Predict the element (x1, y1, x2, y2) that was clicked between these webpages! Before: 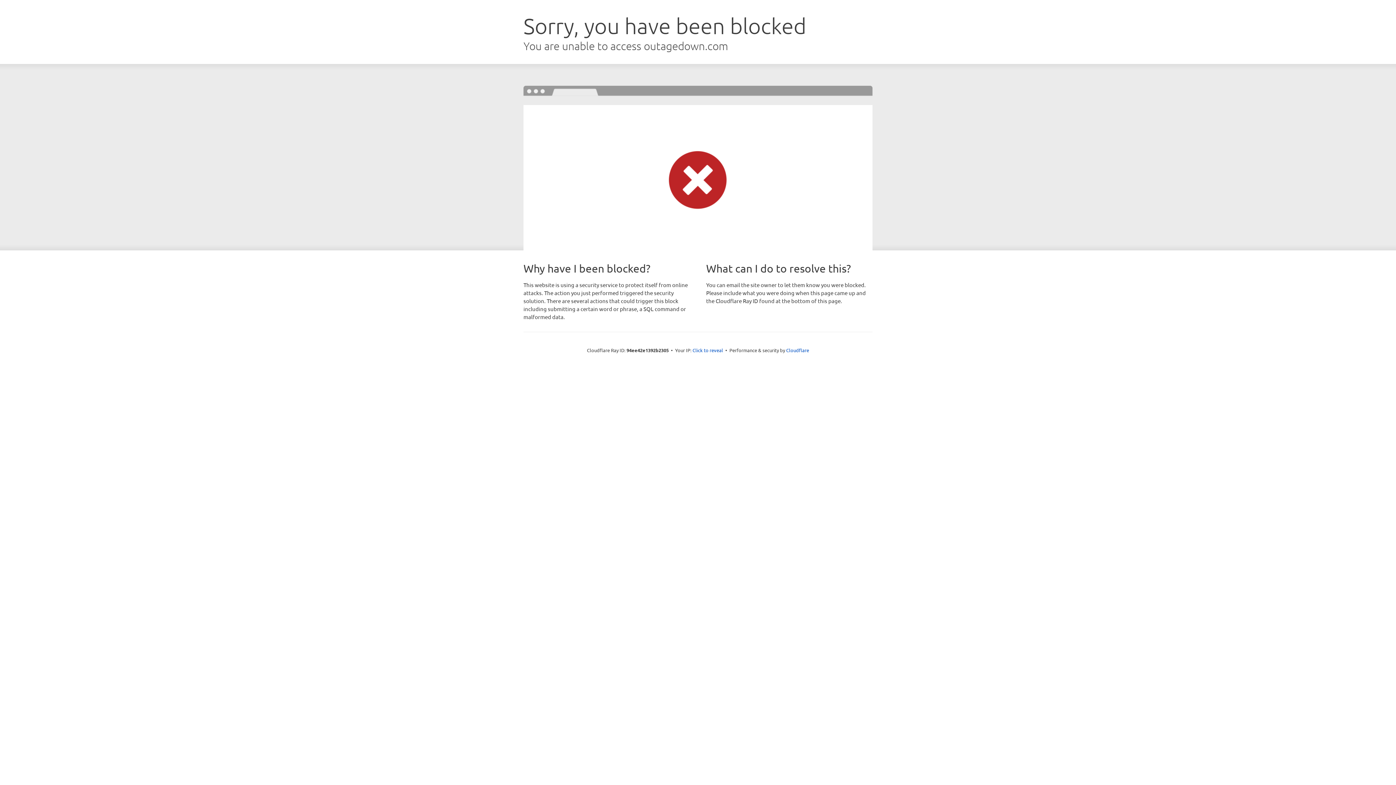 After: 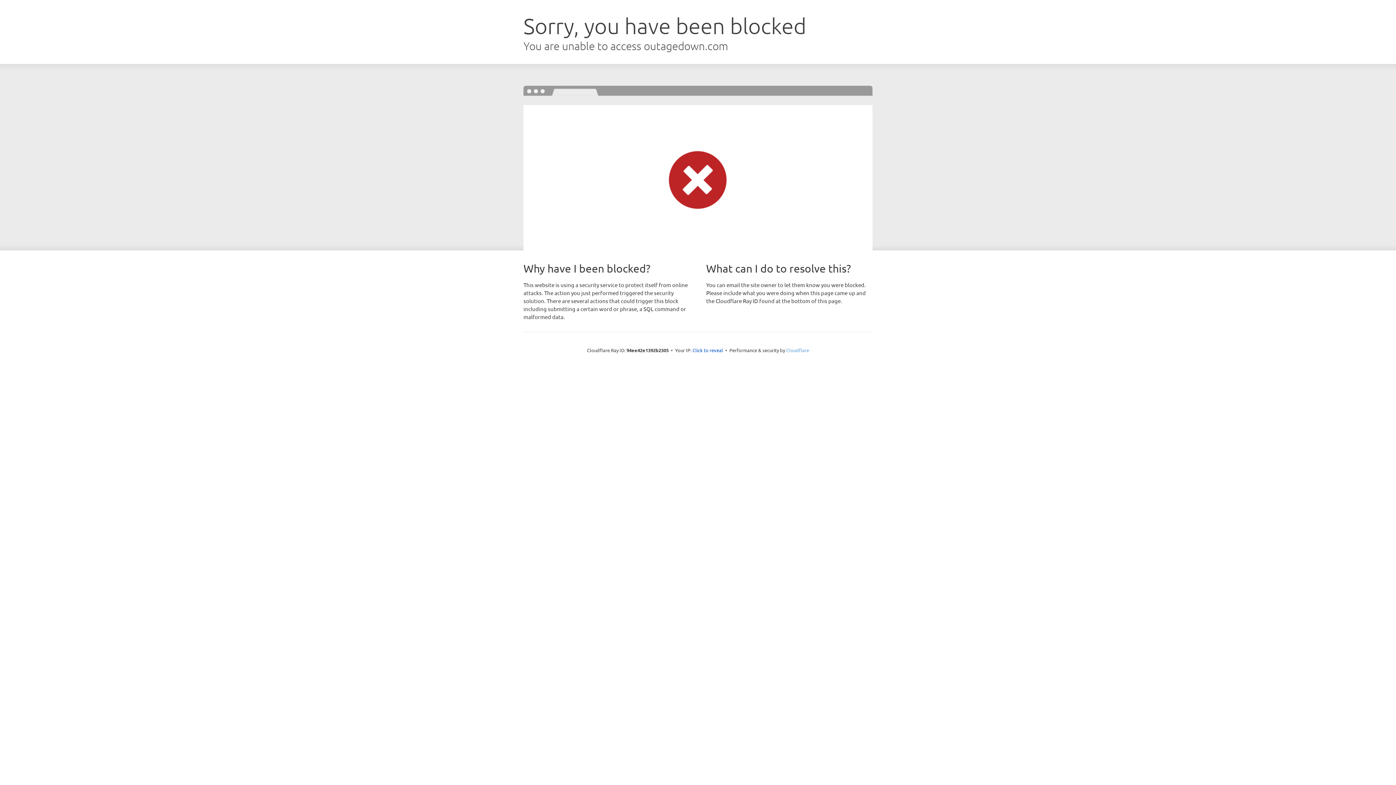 Action: label: Cloudflare bbox: (786, 347, 809, 353)